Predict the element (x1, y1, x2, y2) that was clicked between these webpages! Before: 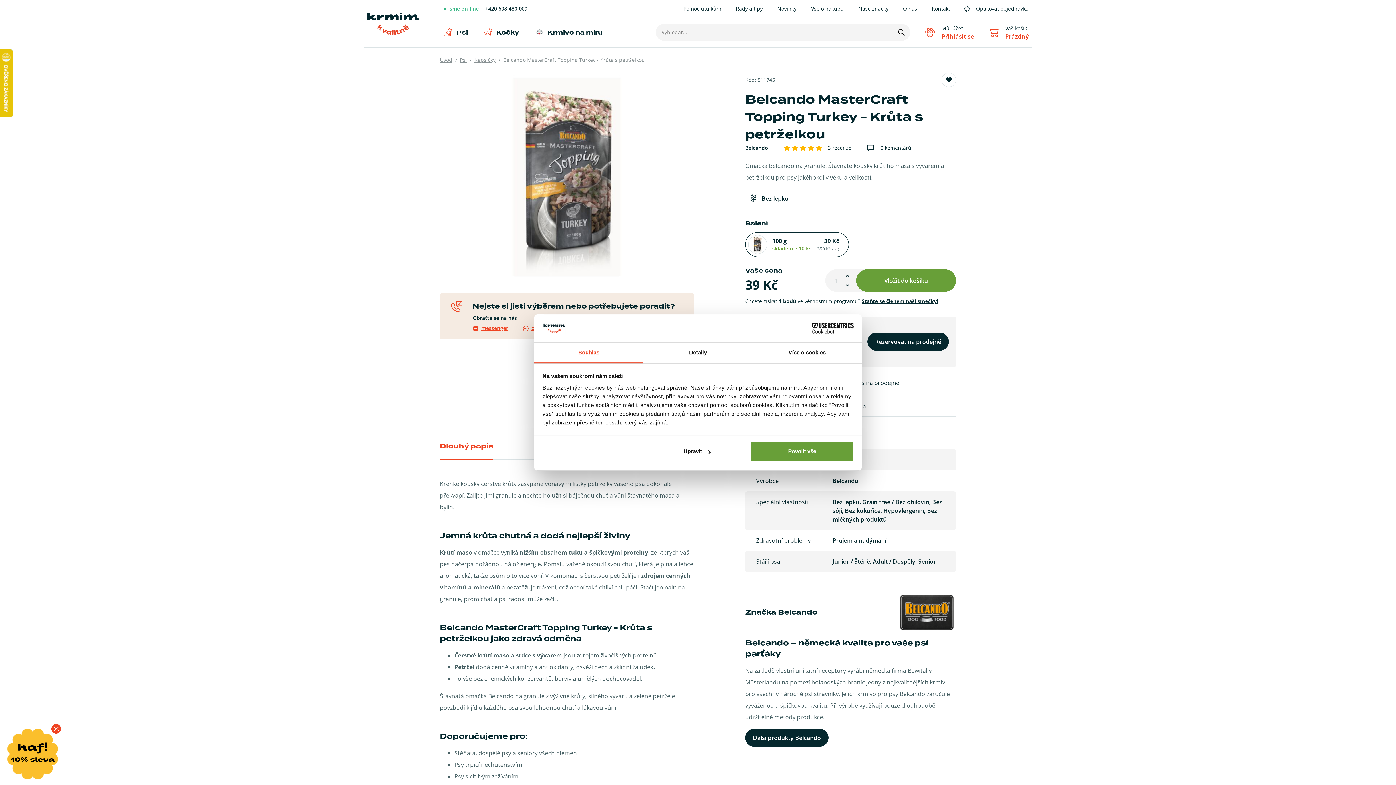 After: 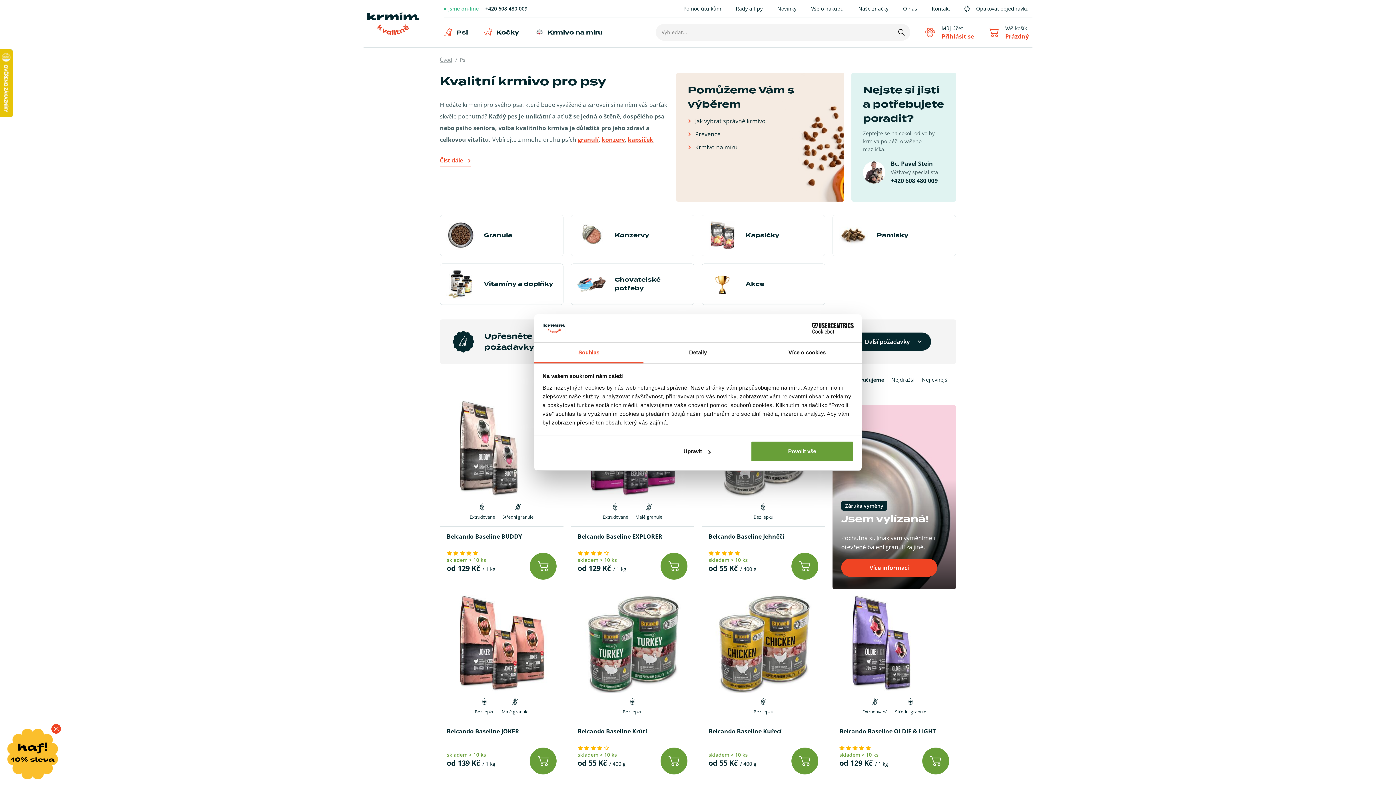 Action: bbox: (460, 56, 466, 63) label: Psi